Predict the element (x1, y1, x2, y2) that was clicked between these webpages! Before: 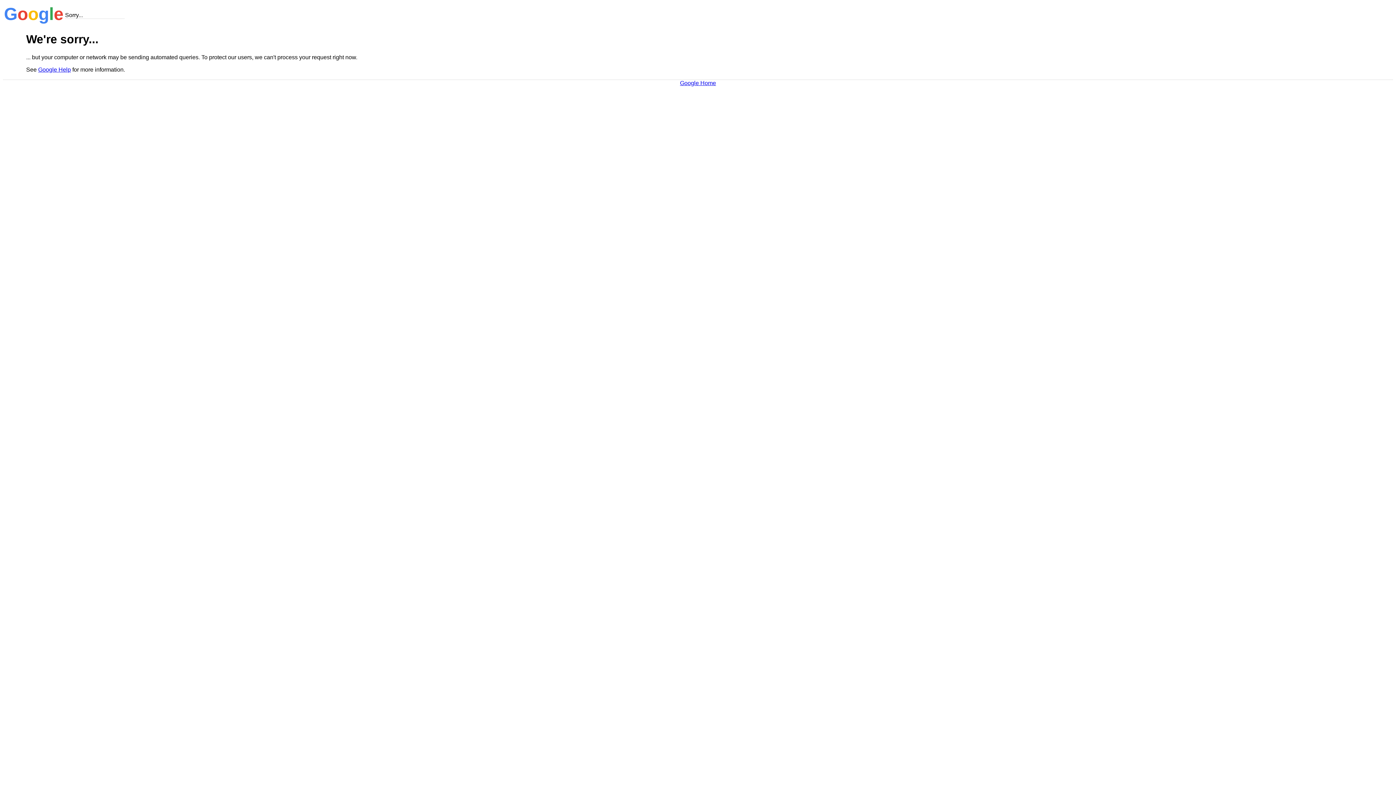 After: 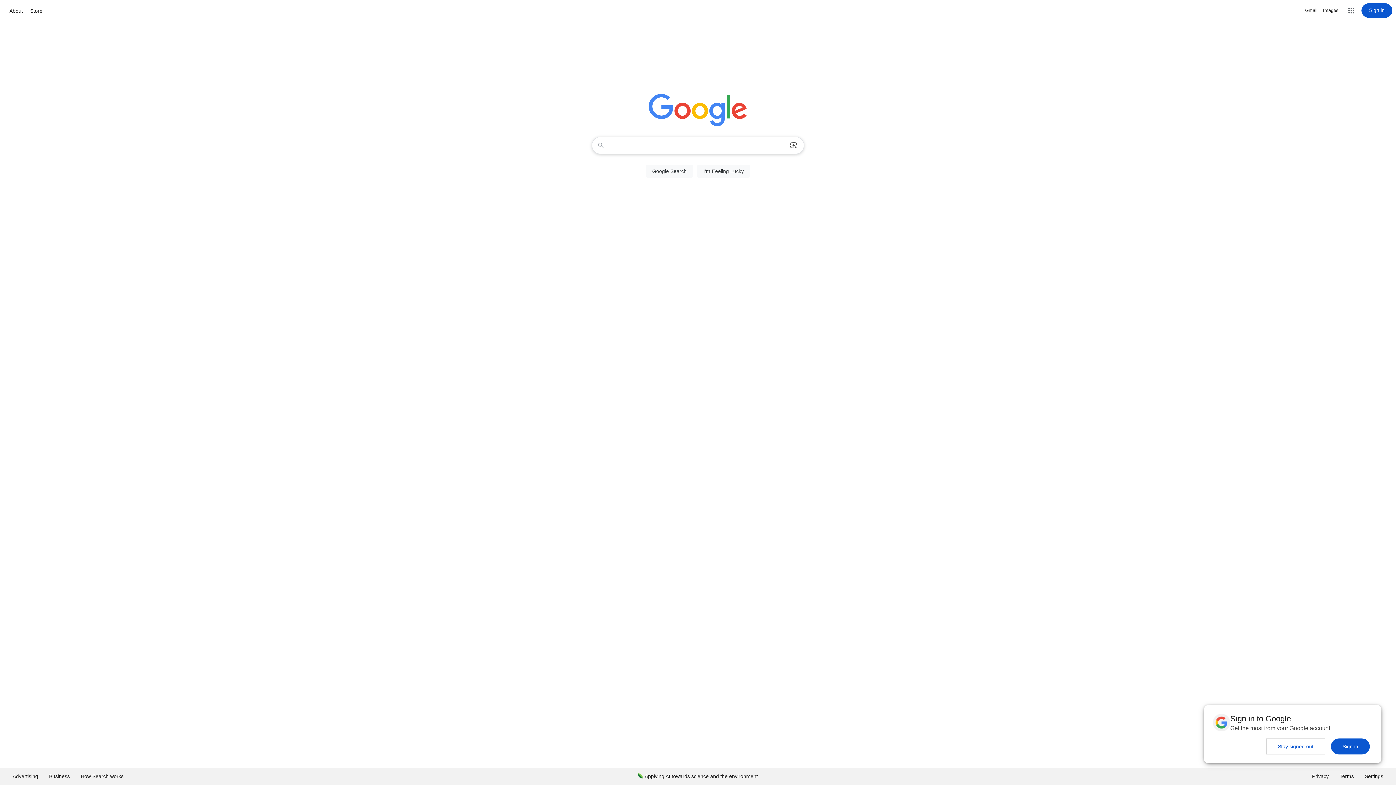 Action: bbox: (680, 79, 716, 86) label: Google Home